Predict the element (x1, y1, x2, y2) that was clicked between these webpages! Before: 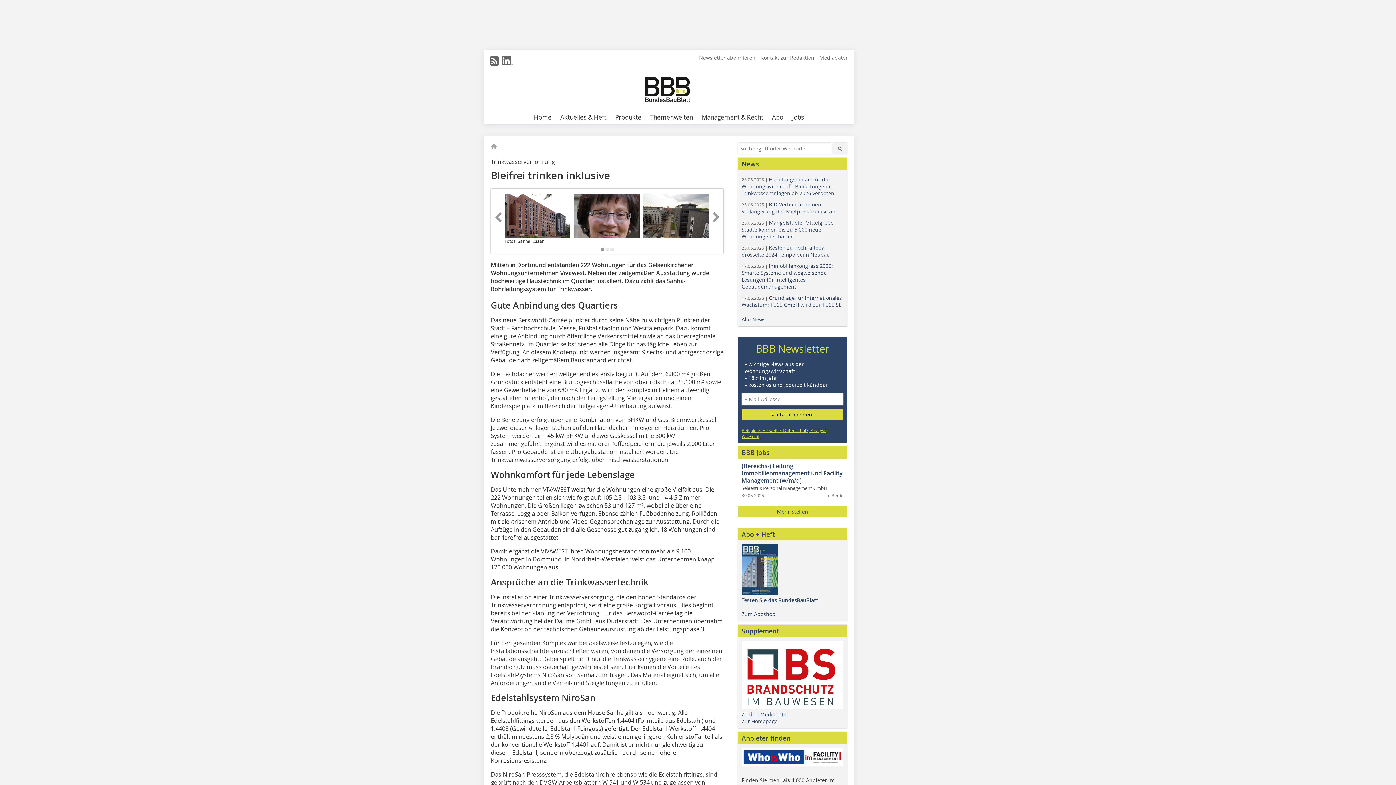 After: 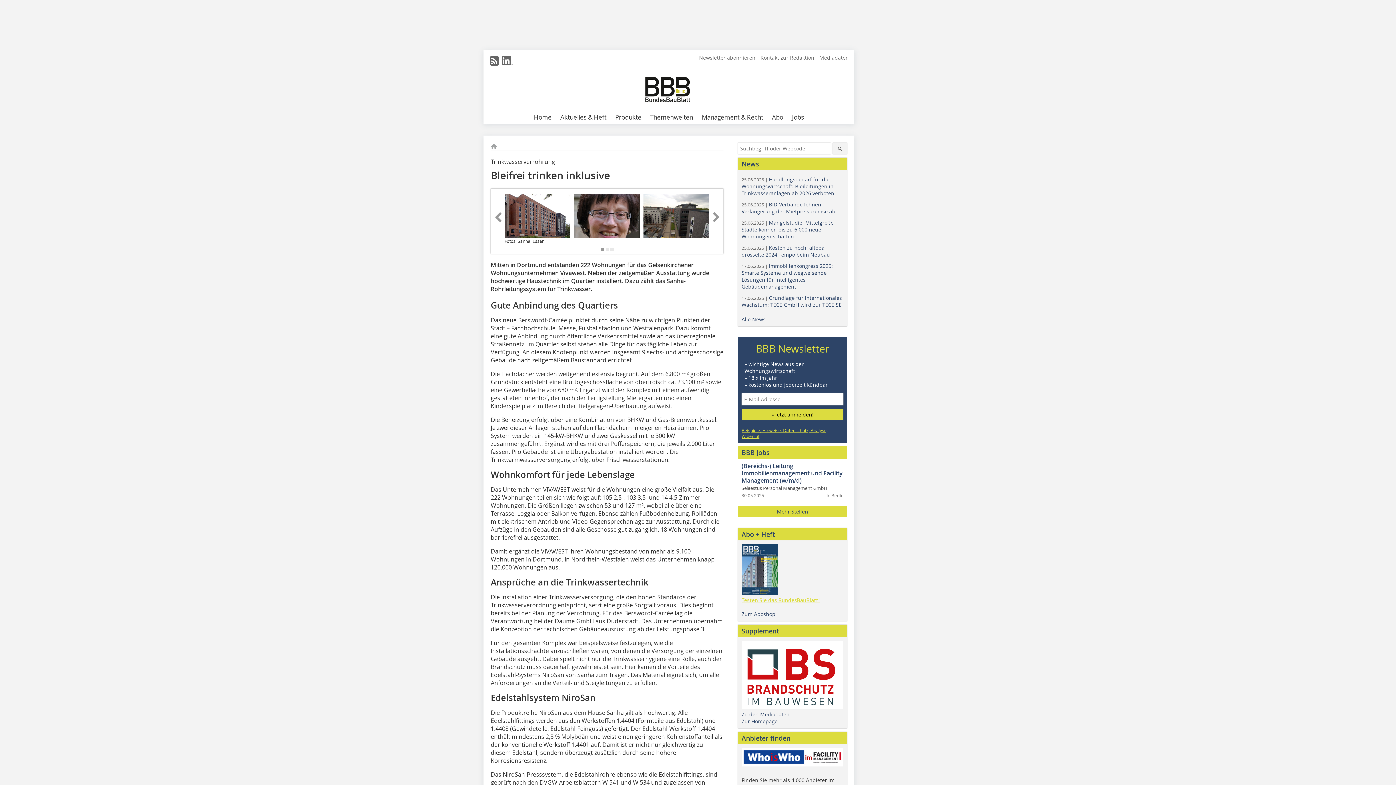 Action: label: Testen Sie das BundesBauBlatt! bbox: (741, 597, 820, 604)